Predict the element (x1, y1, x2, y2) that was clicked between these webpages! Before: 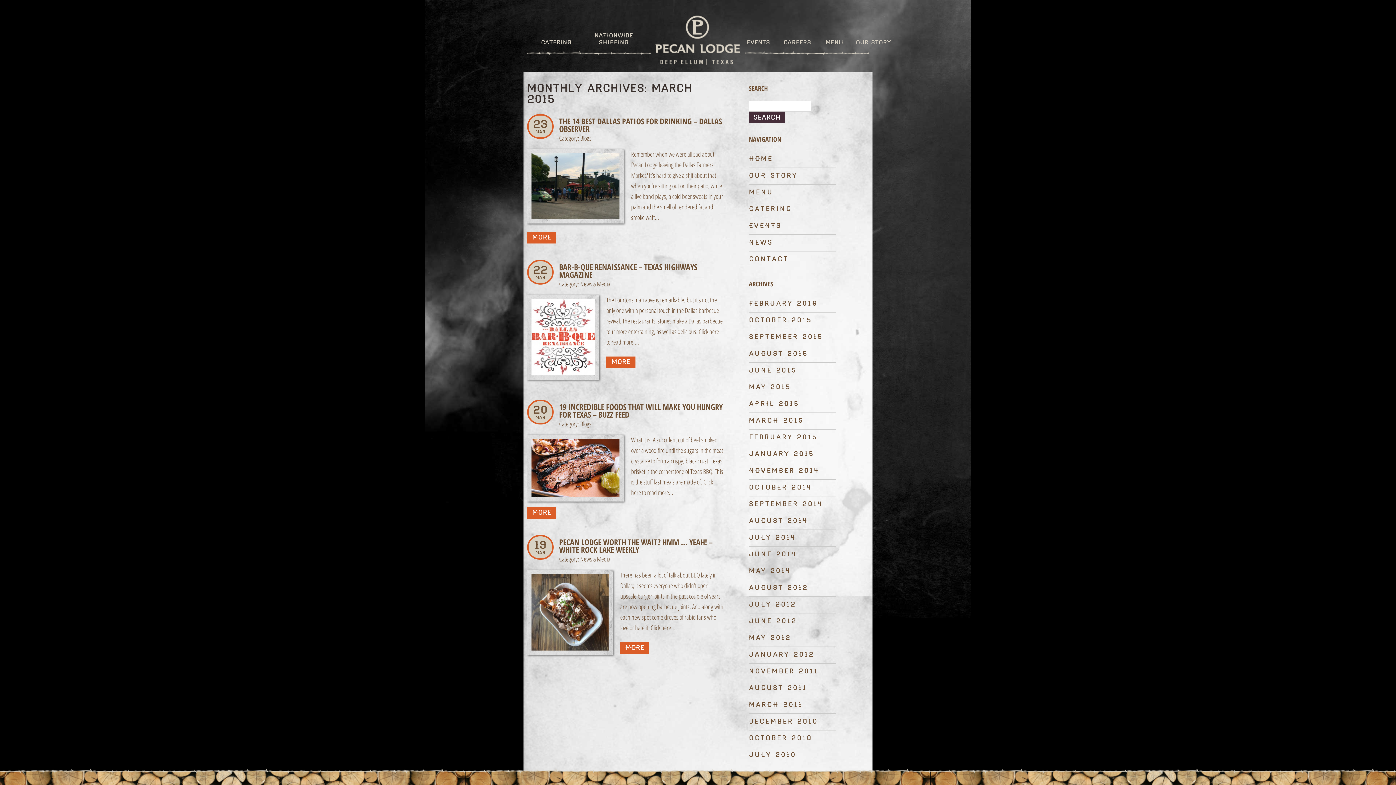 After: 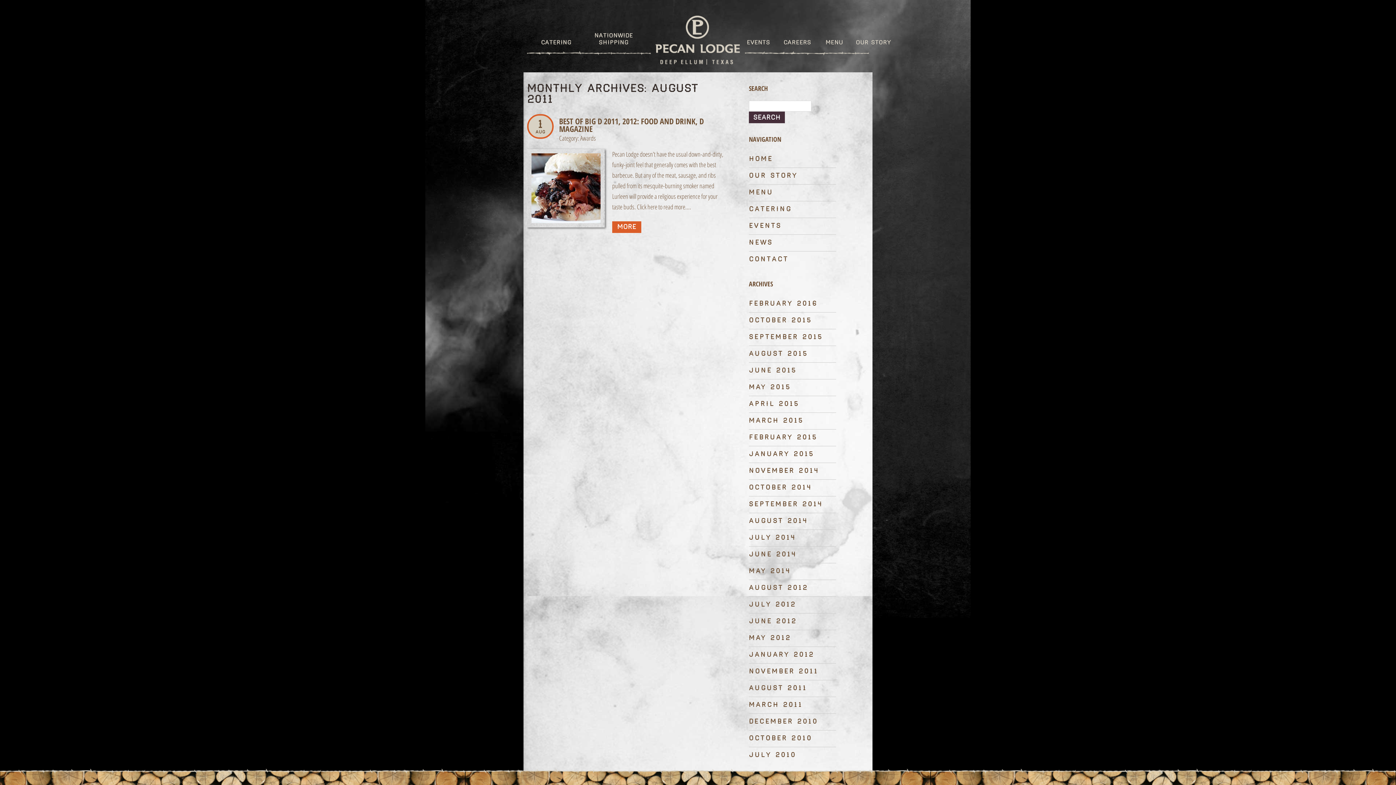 Action: bbox: (749, 685, 807, 691) label: AUGUST 2011